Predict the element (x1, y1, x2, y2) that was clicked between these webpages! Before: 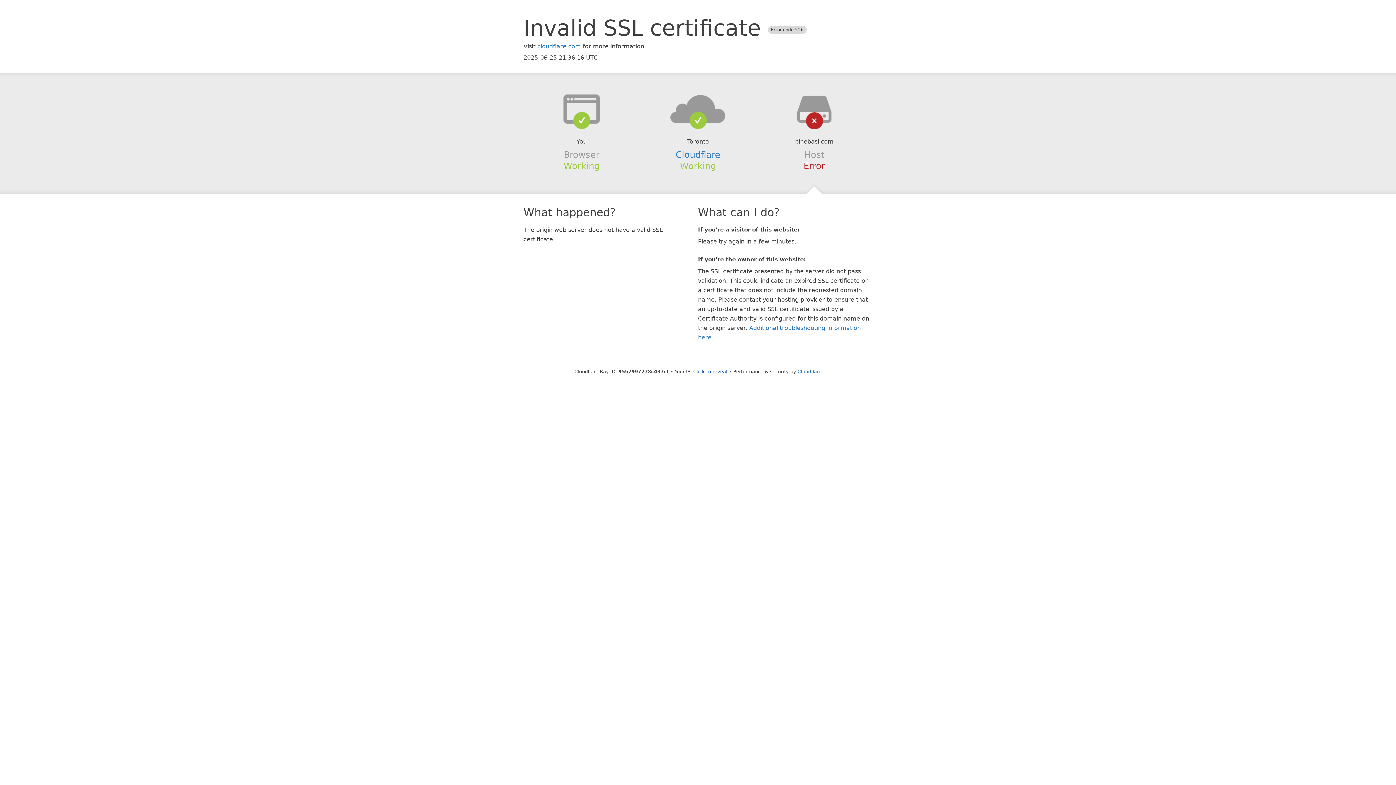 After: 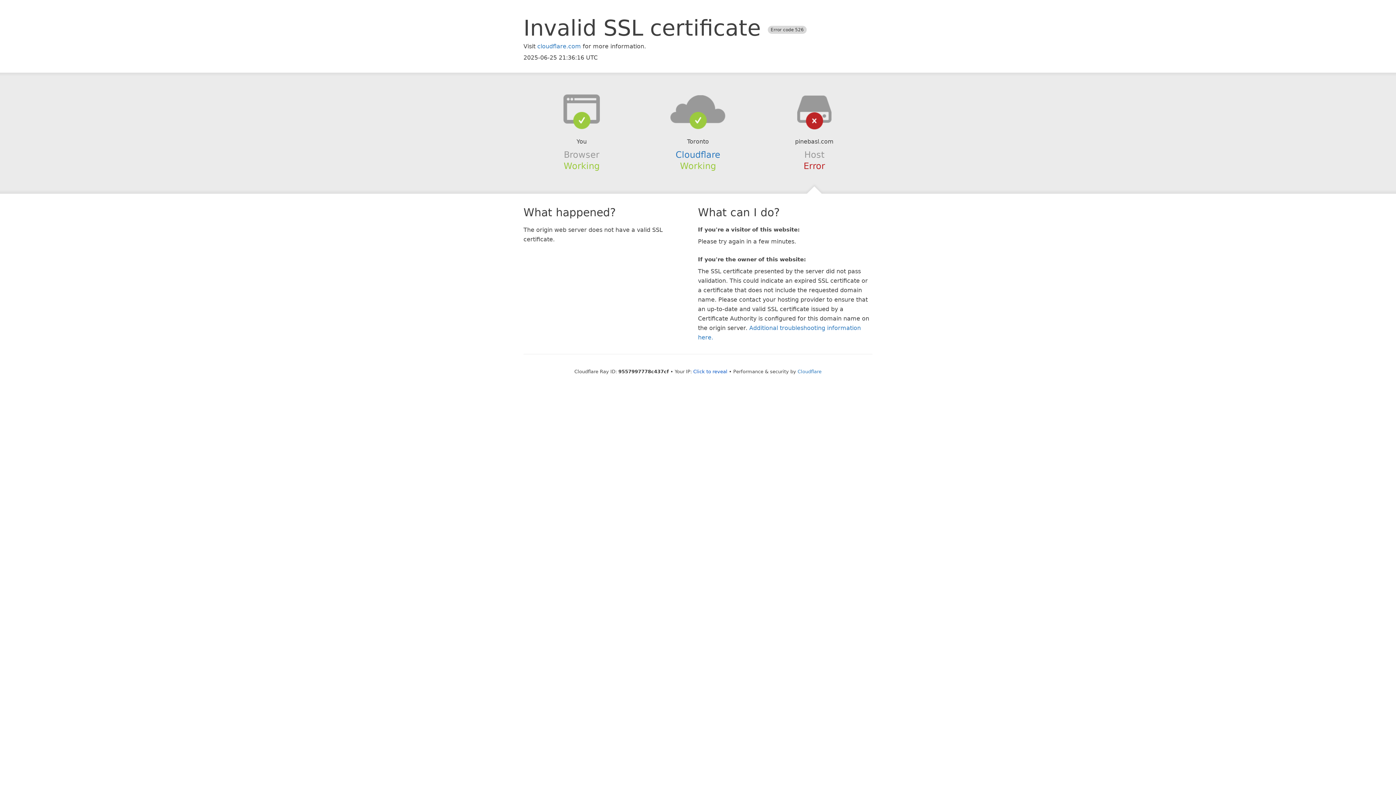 Action: bbox: (639, 94, 756, 123)